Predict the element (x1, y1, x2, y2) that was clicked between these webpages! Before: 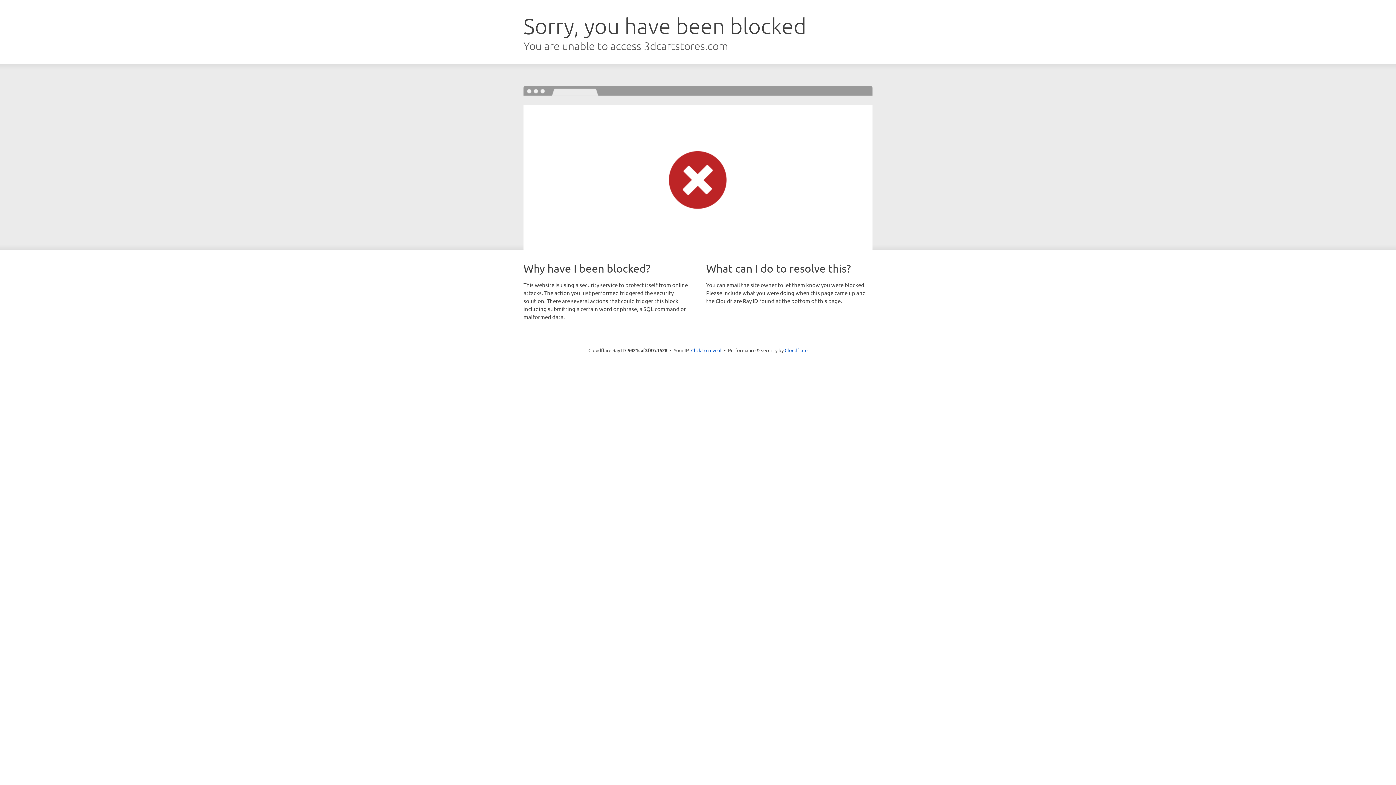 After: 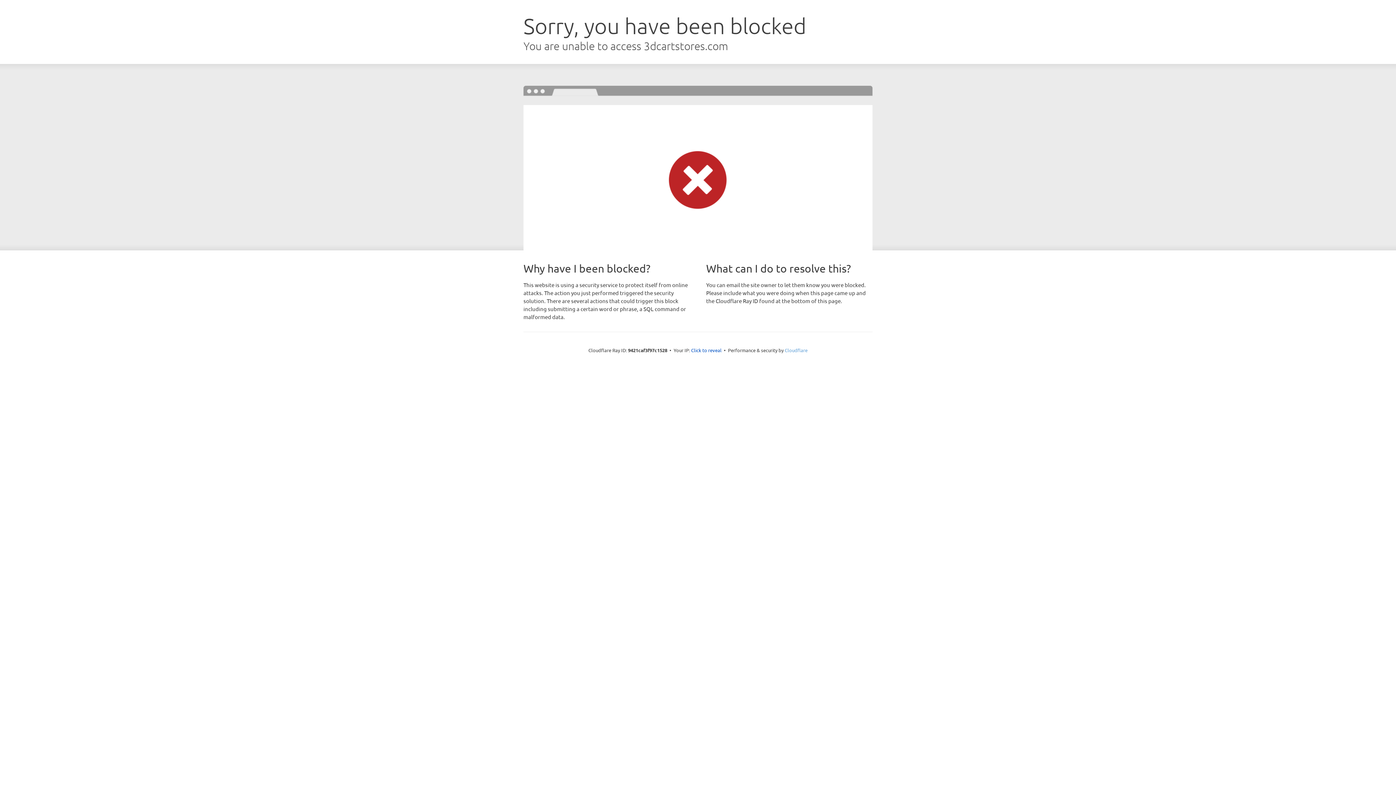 Action: bbox: (784, 347, 807, 353) label: Cloudflare